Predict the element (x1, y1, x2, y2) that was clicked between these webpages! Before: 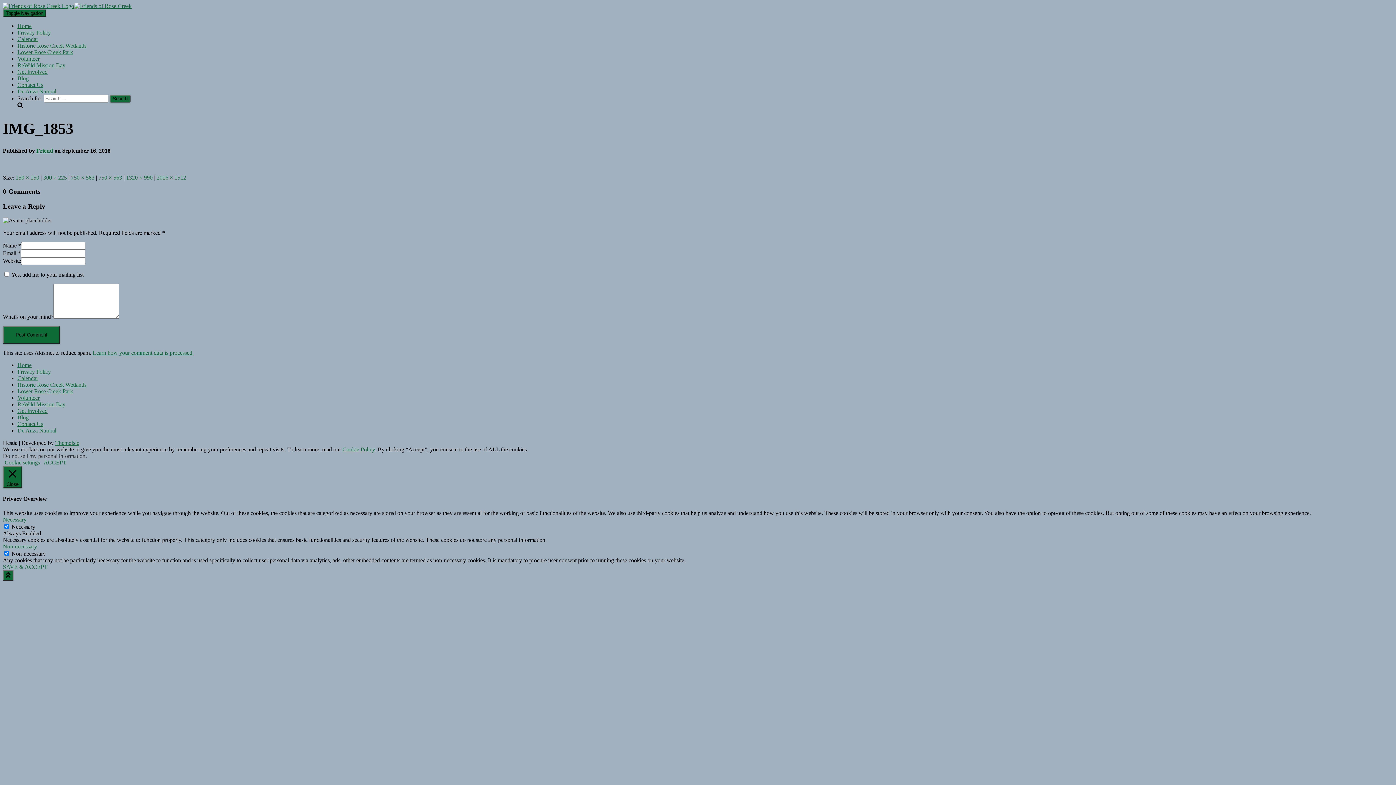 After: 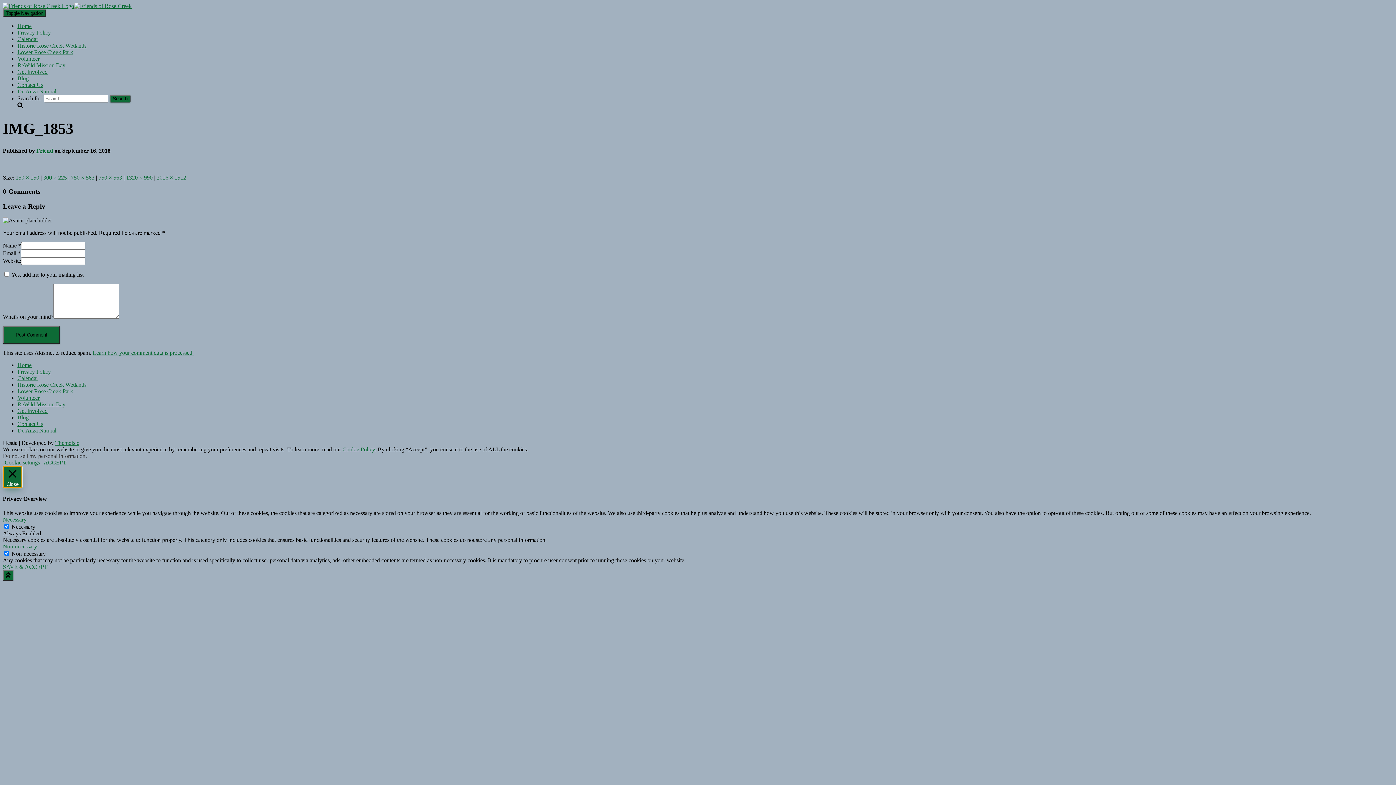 Action: label:  Close bbox: (2, 466, 22, 488)